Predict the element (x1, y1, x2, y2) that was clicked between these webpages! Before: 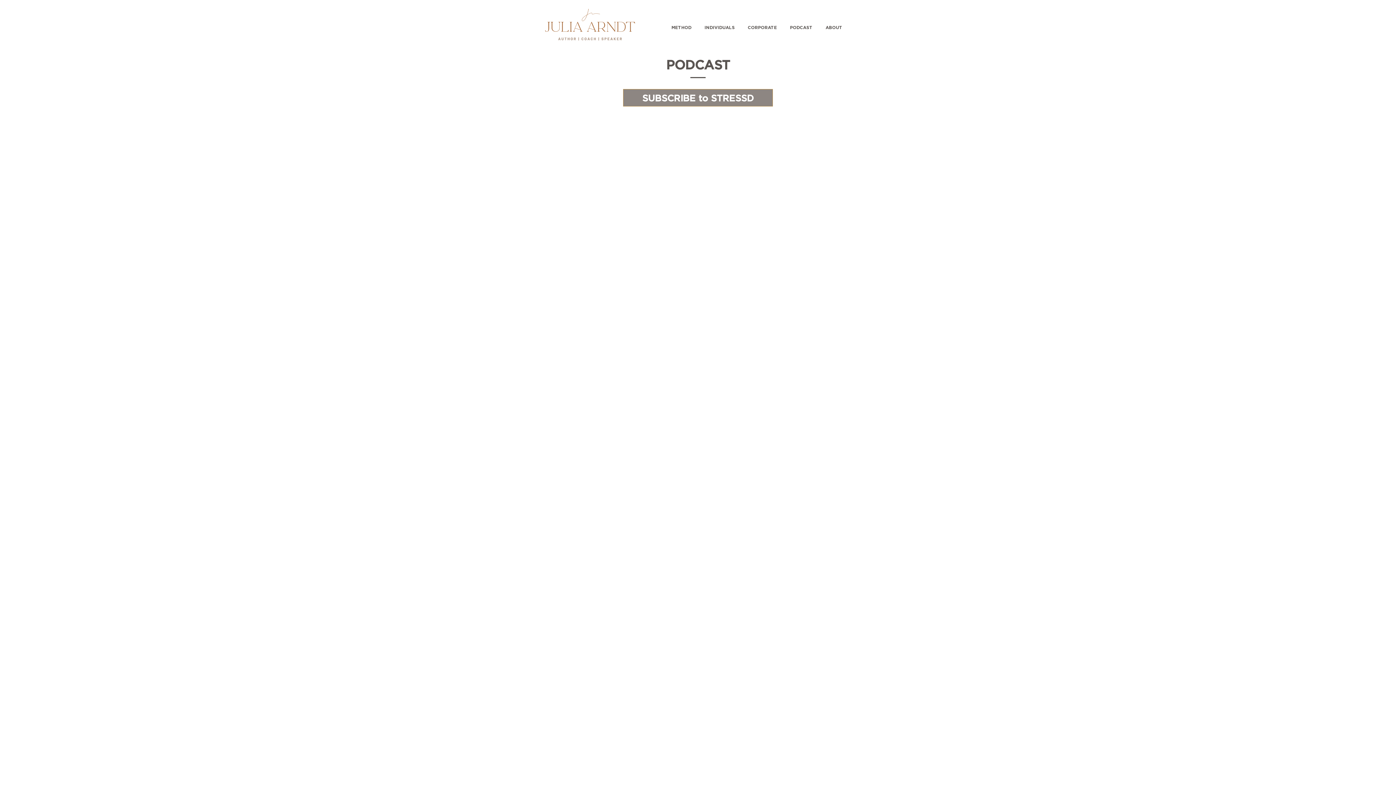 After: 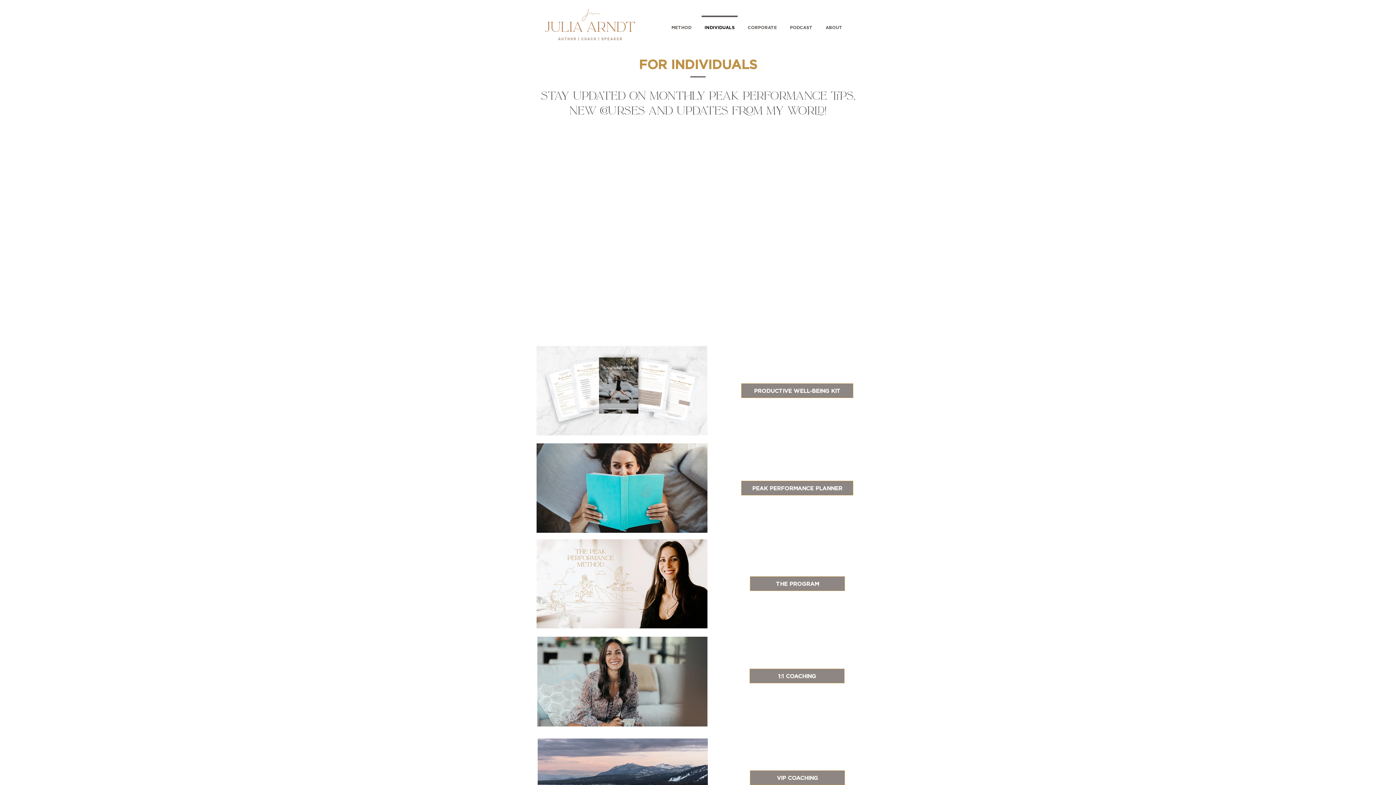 Action: label: INDIVIDUALS bbox: (698, 15, 741, 33)